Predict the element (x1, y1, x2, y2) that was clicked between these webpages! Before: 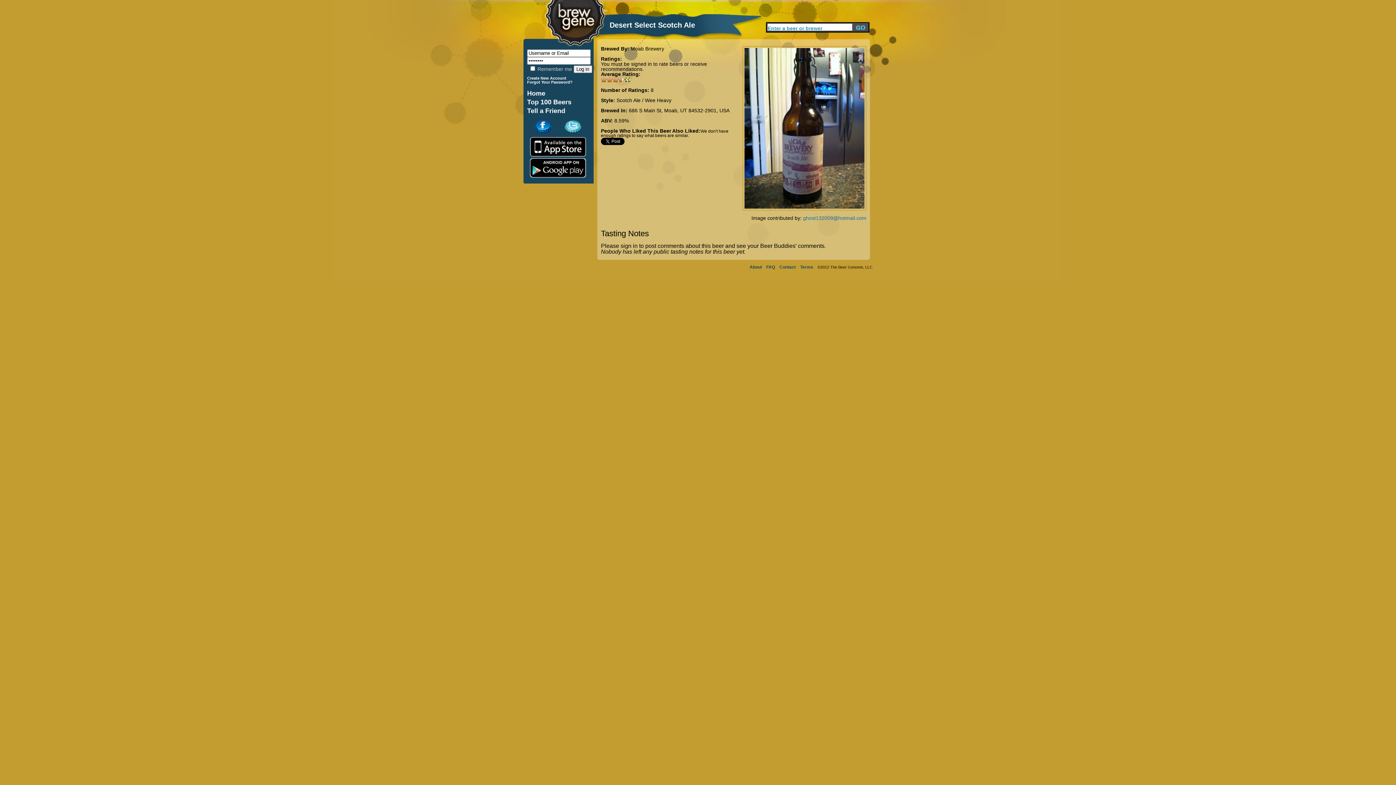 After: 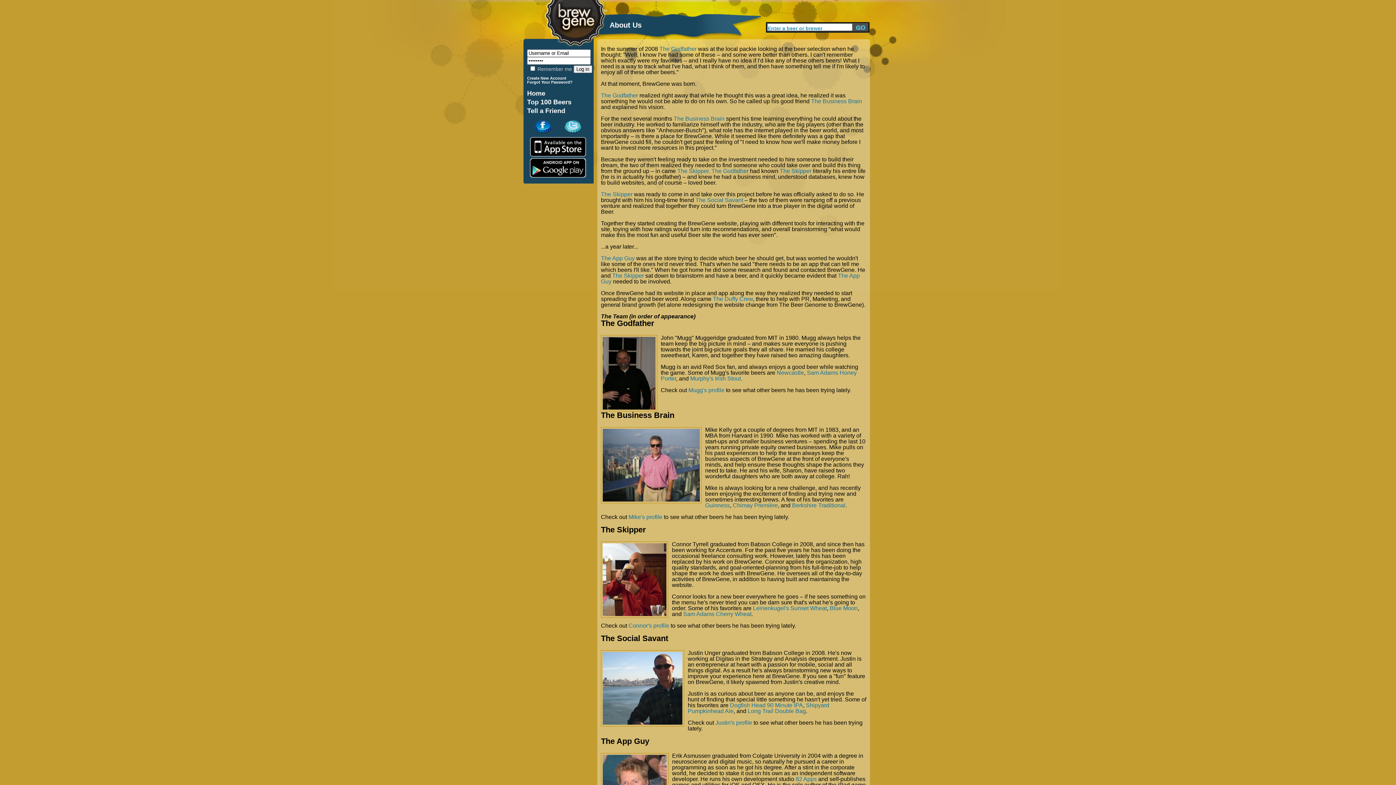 Action: bbox: (749, 264, 762, 269) label: About